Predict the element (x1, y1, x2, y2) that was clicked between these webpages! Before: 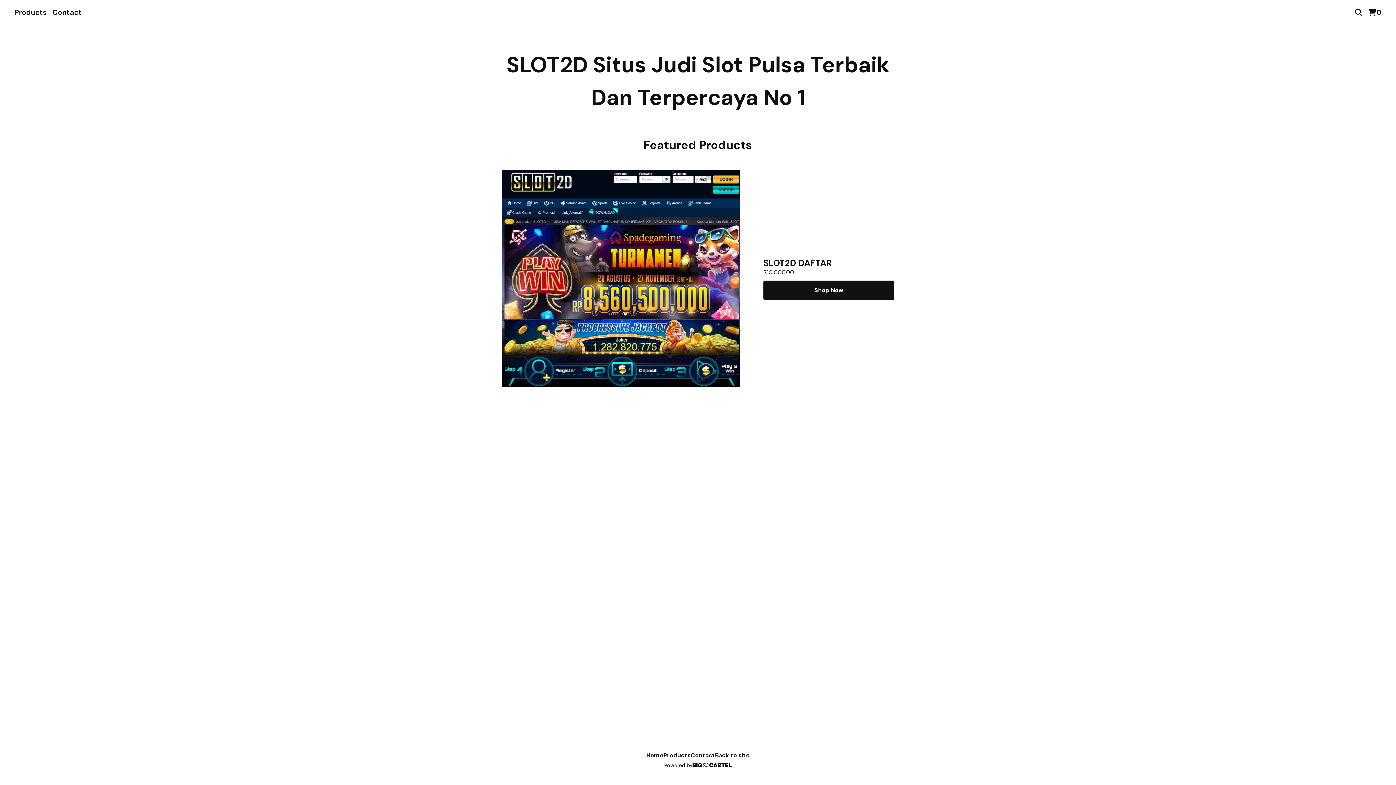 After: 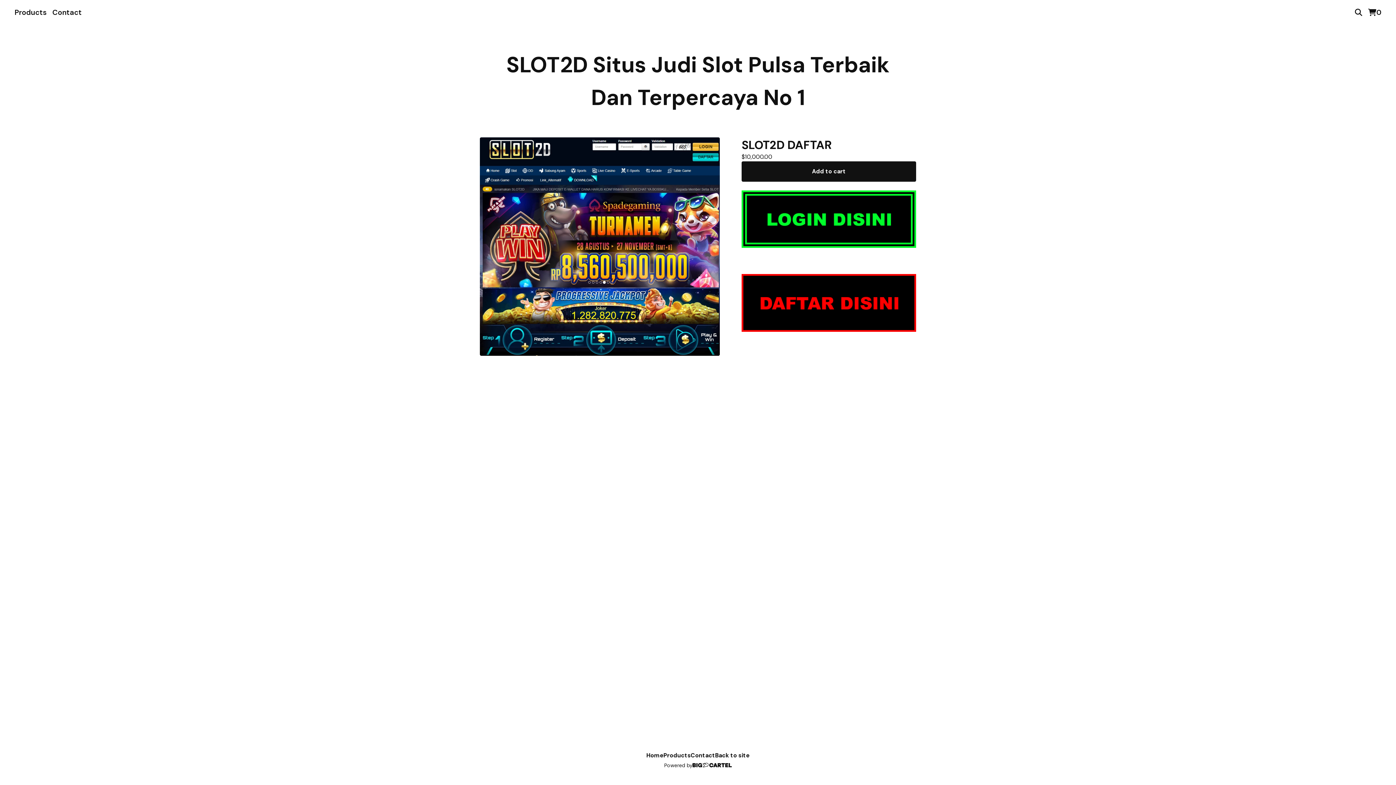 Action: label: Shop Now bbox: (763, 280, 894, 300)